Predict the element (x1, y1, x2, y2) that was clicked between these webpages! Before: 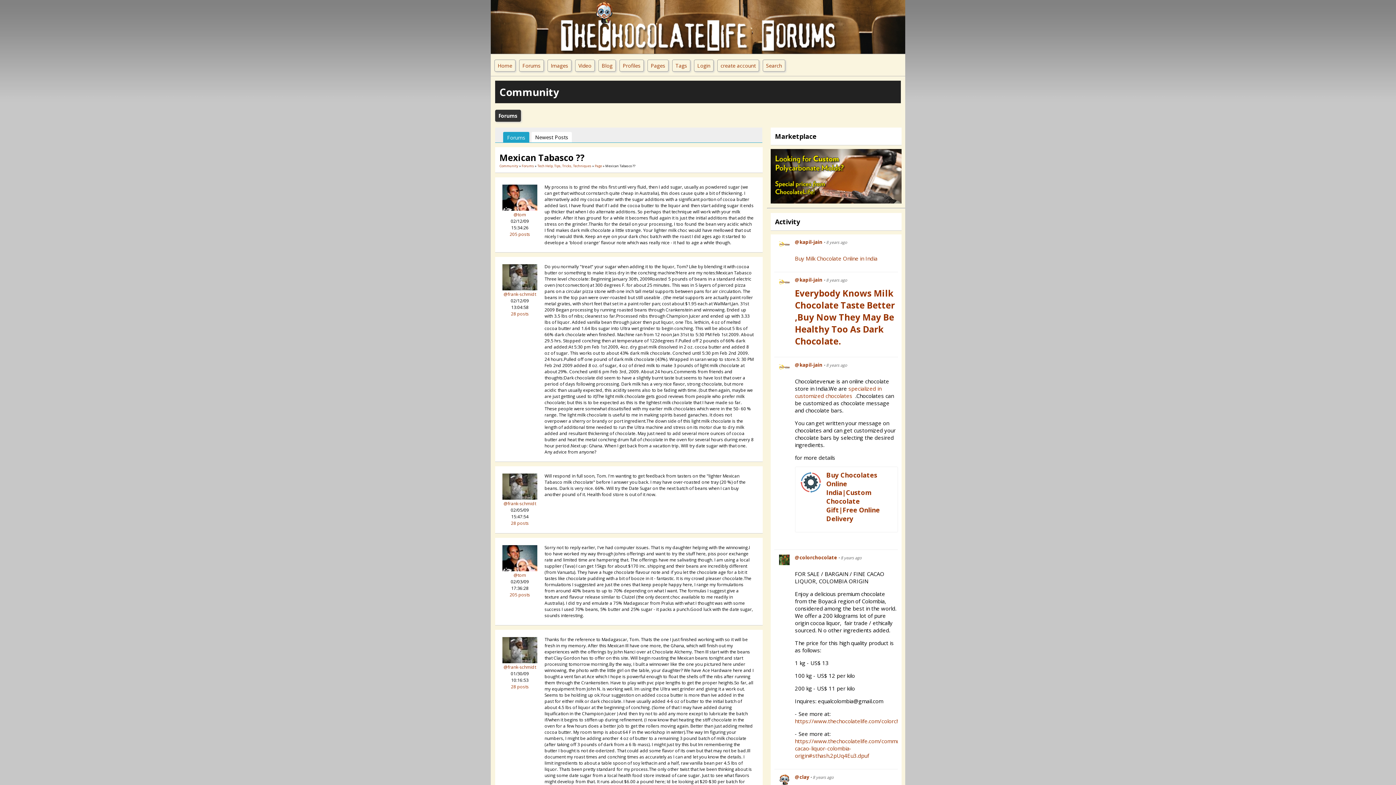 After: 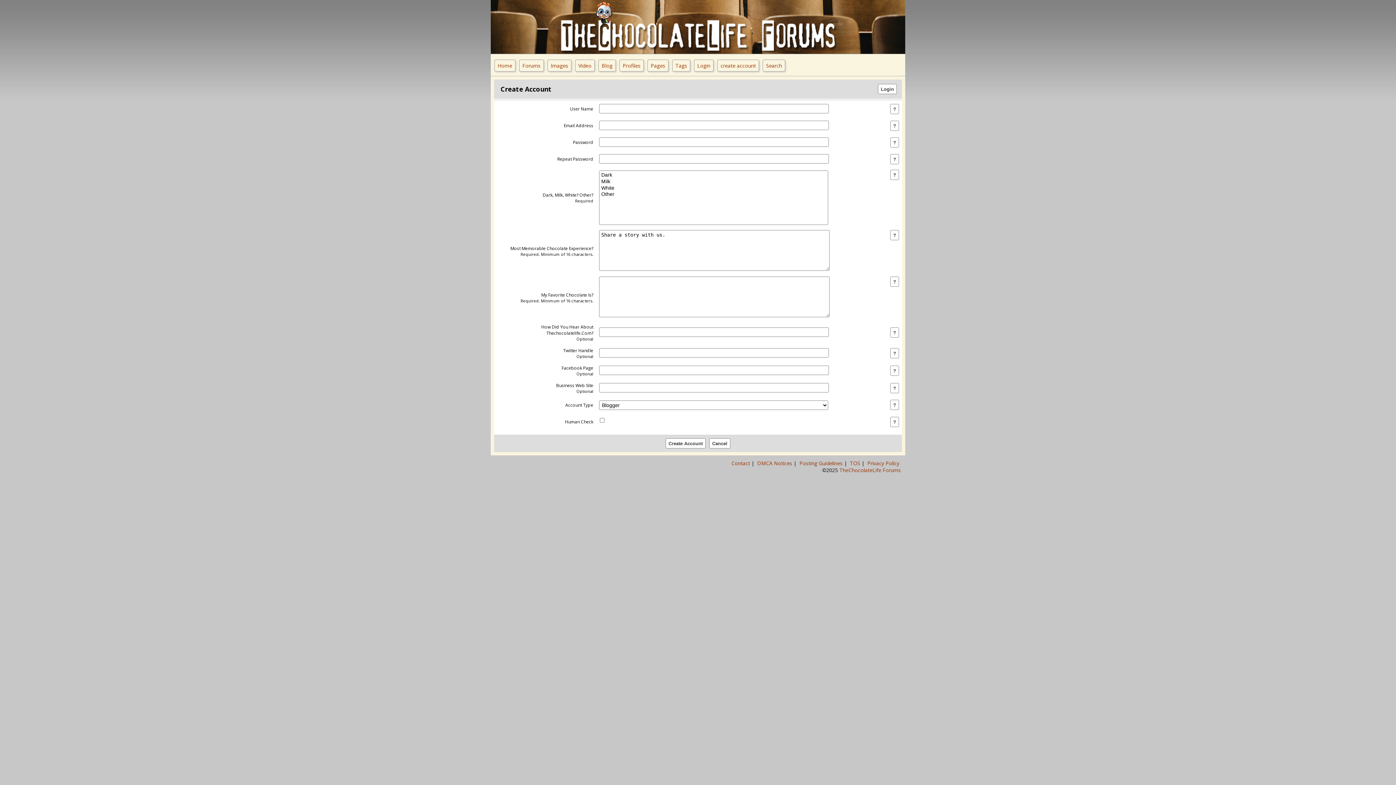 Action: bbox: (717, 59, 759, 71) label: create account